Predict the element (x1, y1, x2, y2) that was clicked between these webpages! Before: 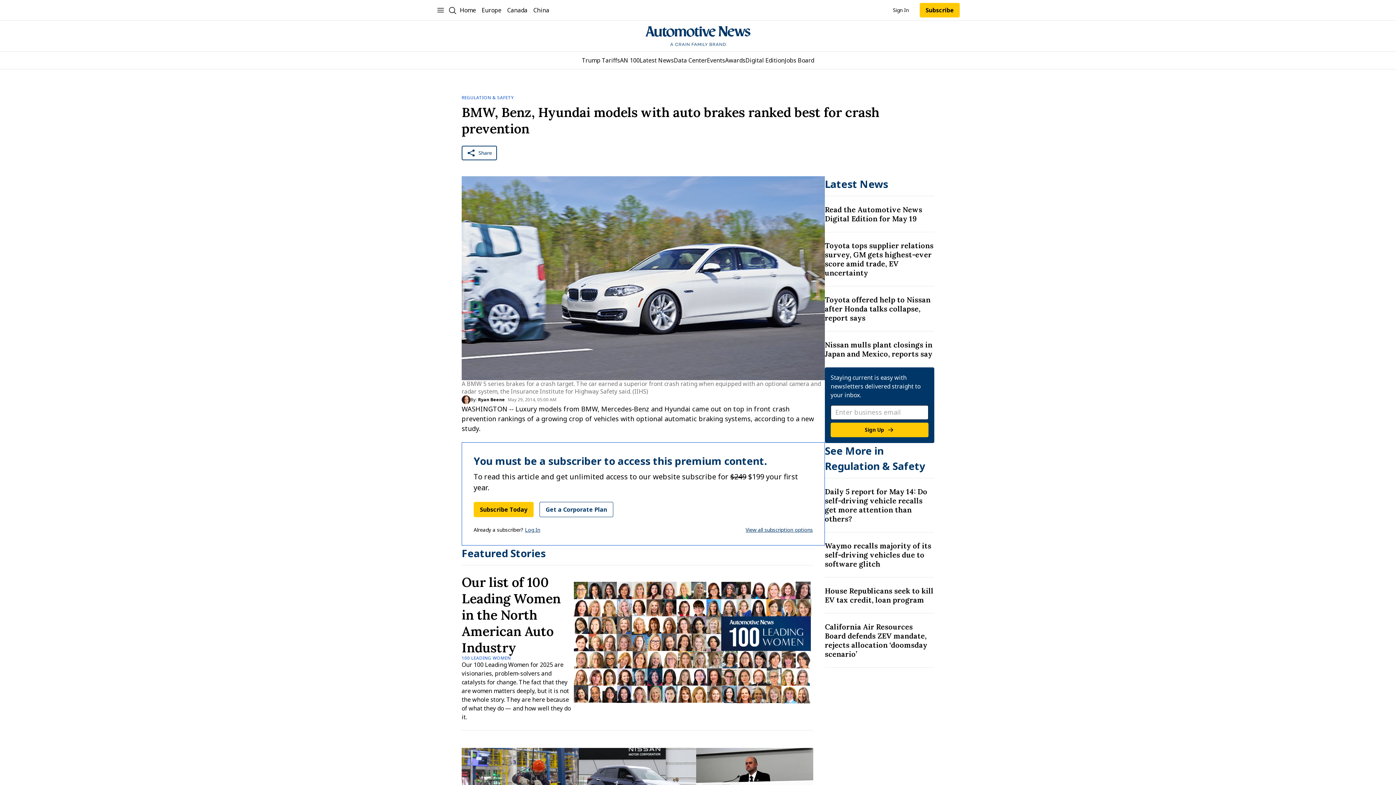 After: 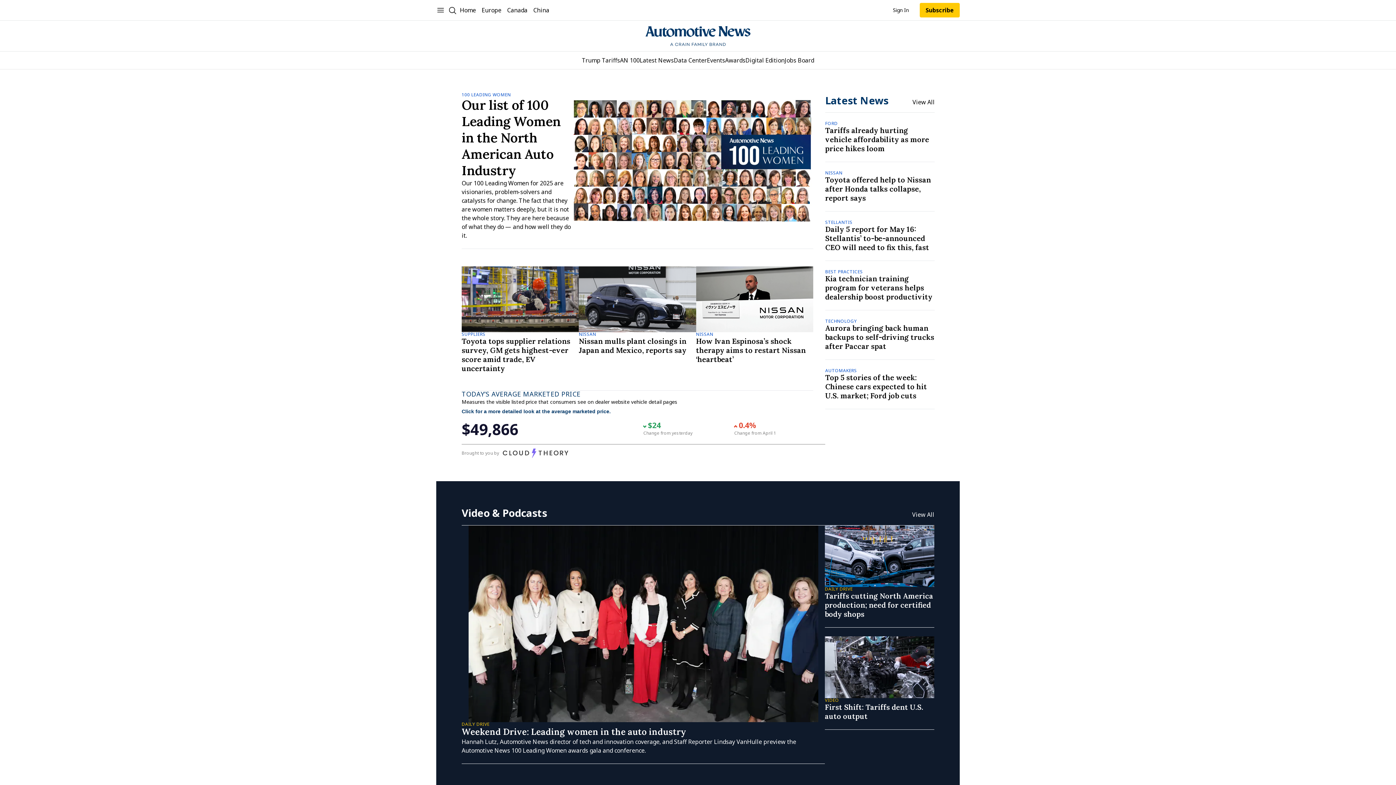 Action: label: [object Object] bbox: (605, 25, 790, 46)